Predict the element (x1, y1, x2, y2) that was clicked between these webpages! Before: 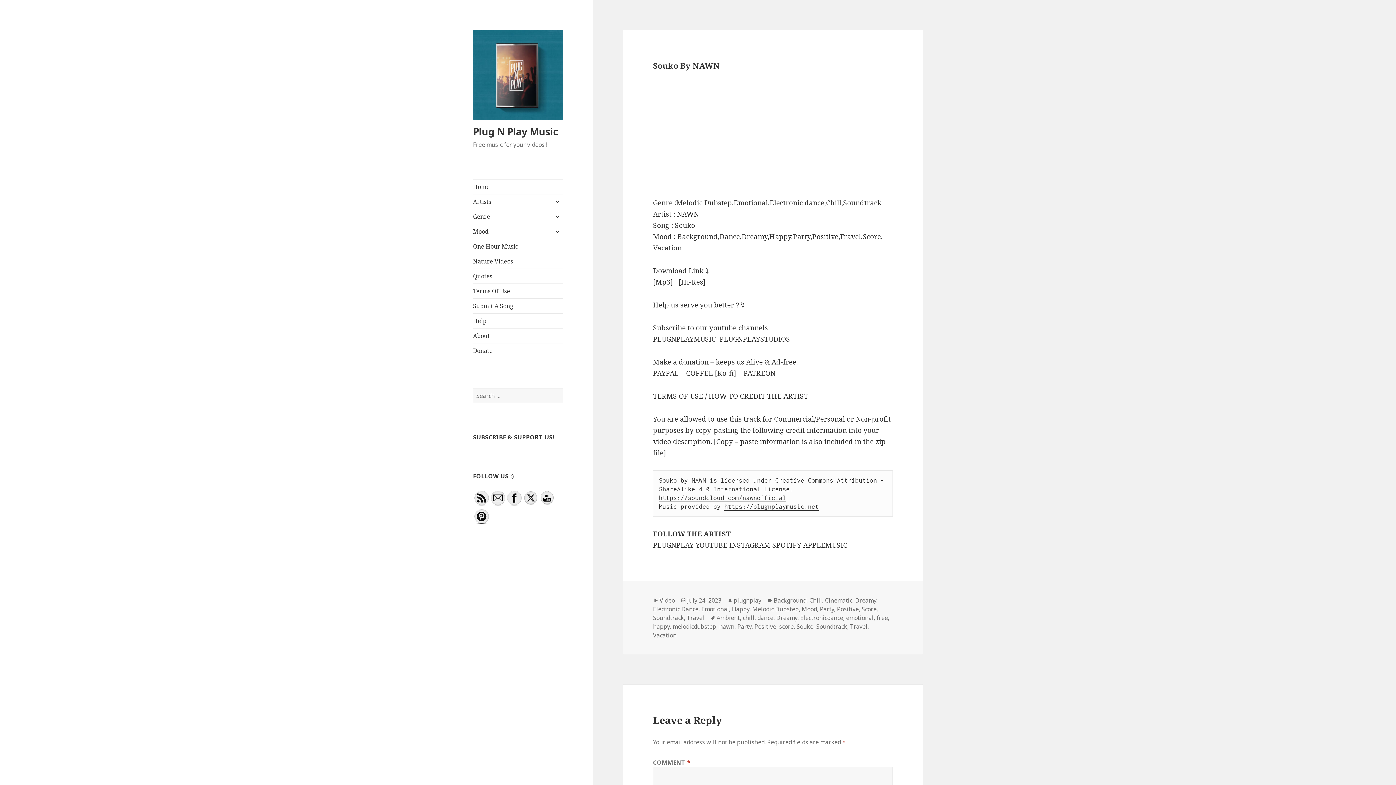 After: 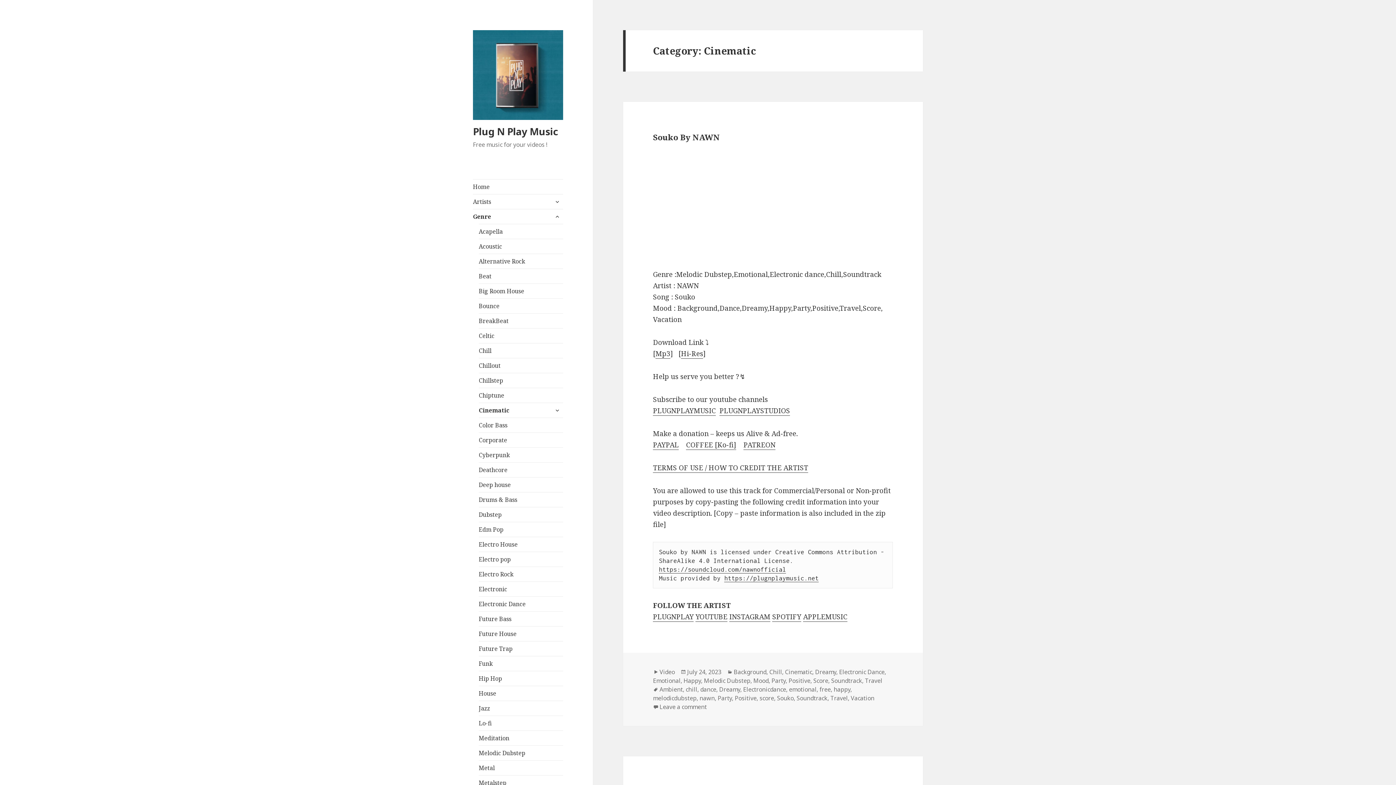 Action: bbox: (825, 596, 852, 605) label: Cinematic